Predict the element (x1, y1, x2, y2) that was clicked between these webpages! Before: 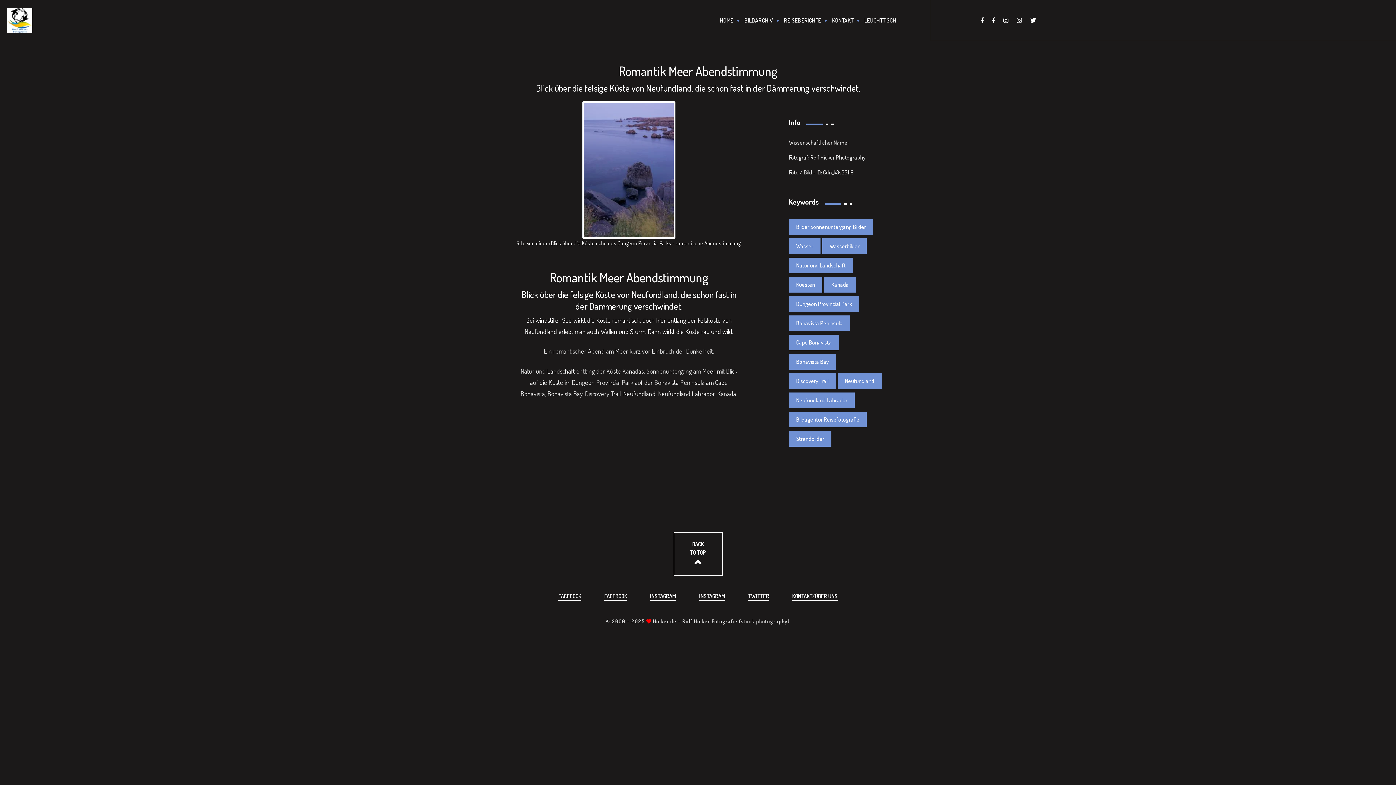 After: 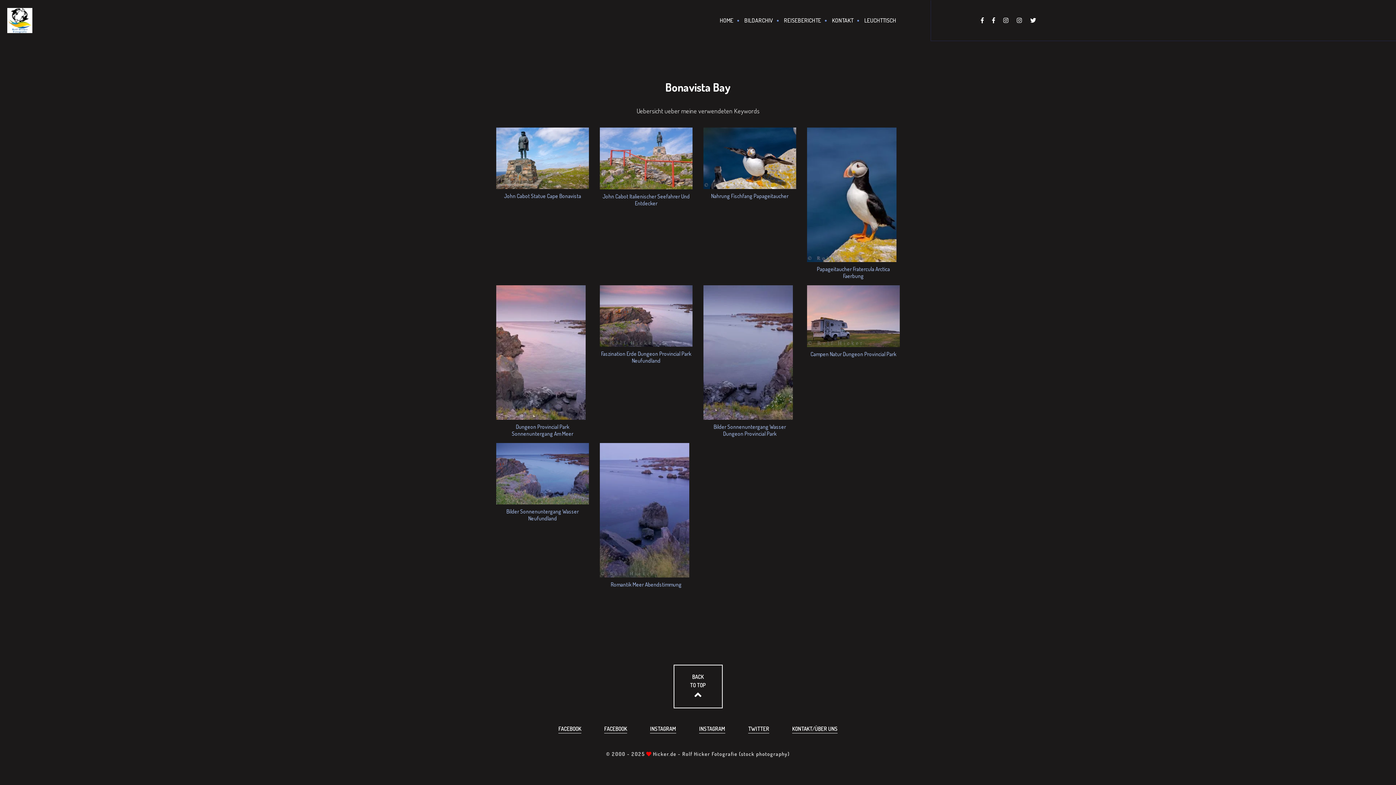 Action: bbox: (789, 354, 836, 369) label: Bonavista Bay